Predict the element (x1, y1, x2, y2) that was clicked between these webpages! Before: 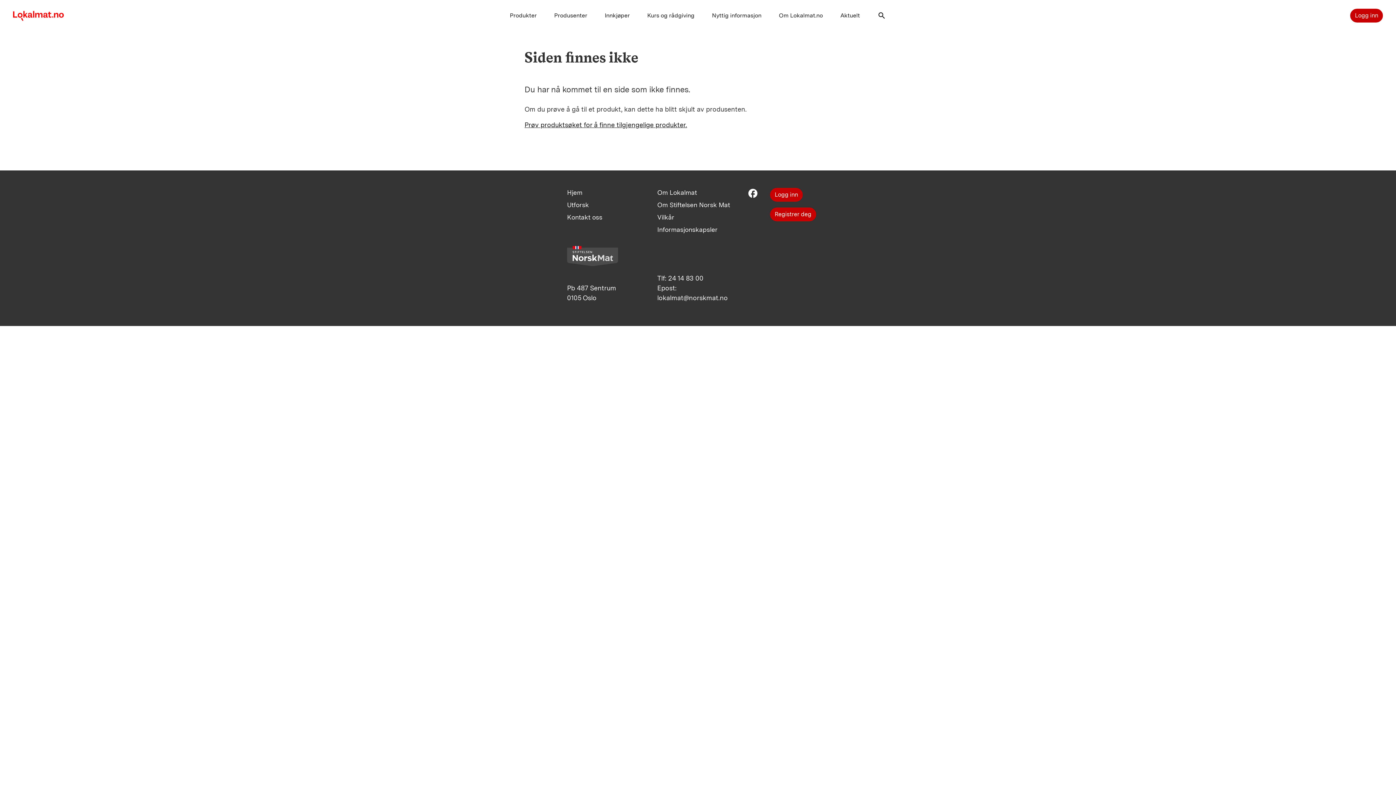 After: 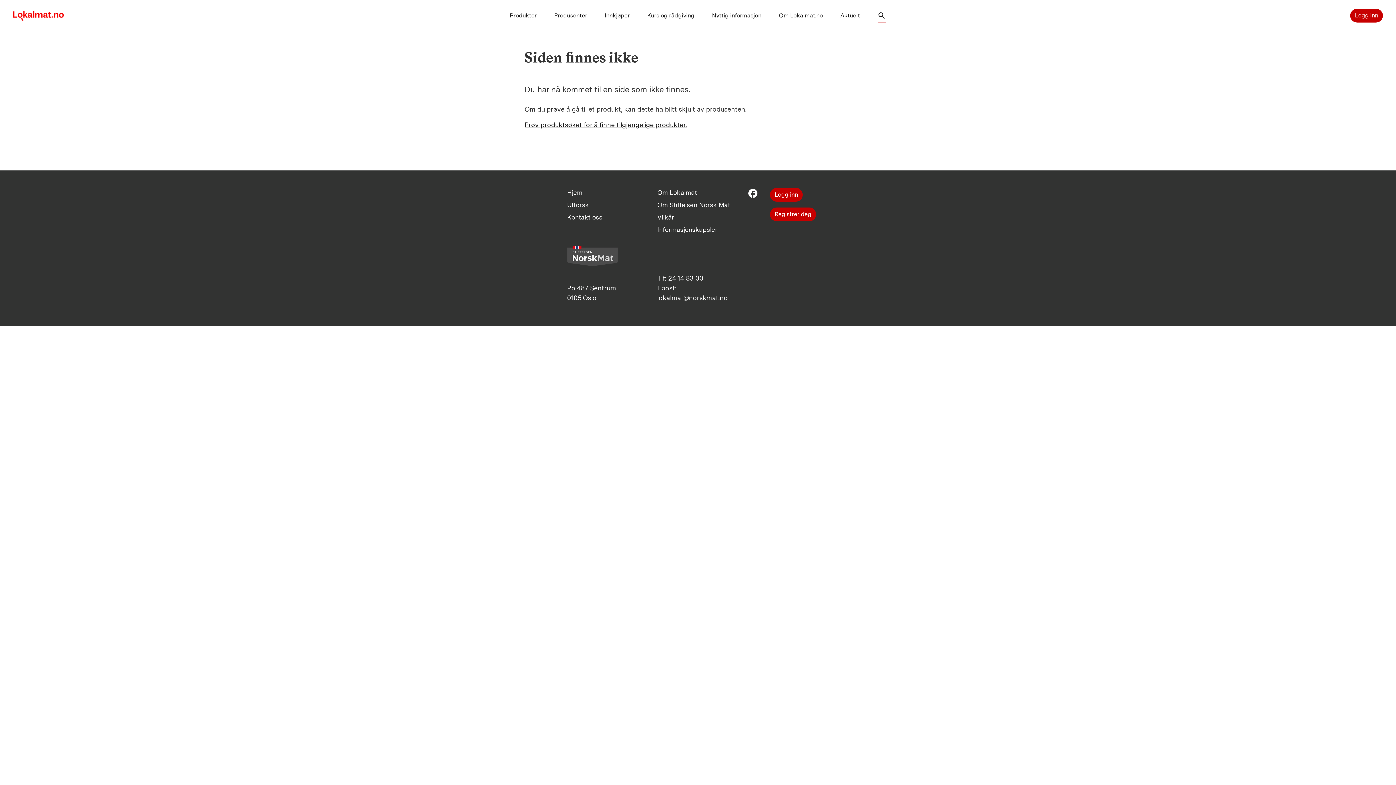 Action: bbox: (877, 11, 886, 23) label: search